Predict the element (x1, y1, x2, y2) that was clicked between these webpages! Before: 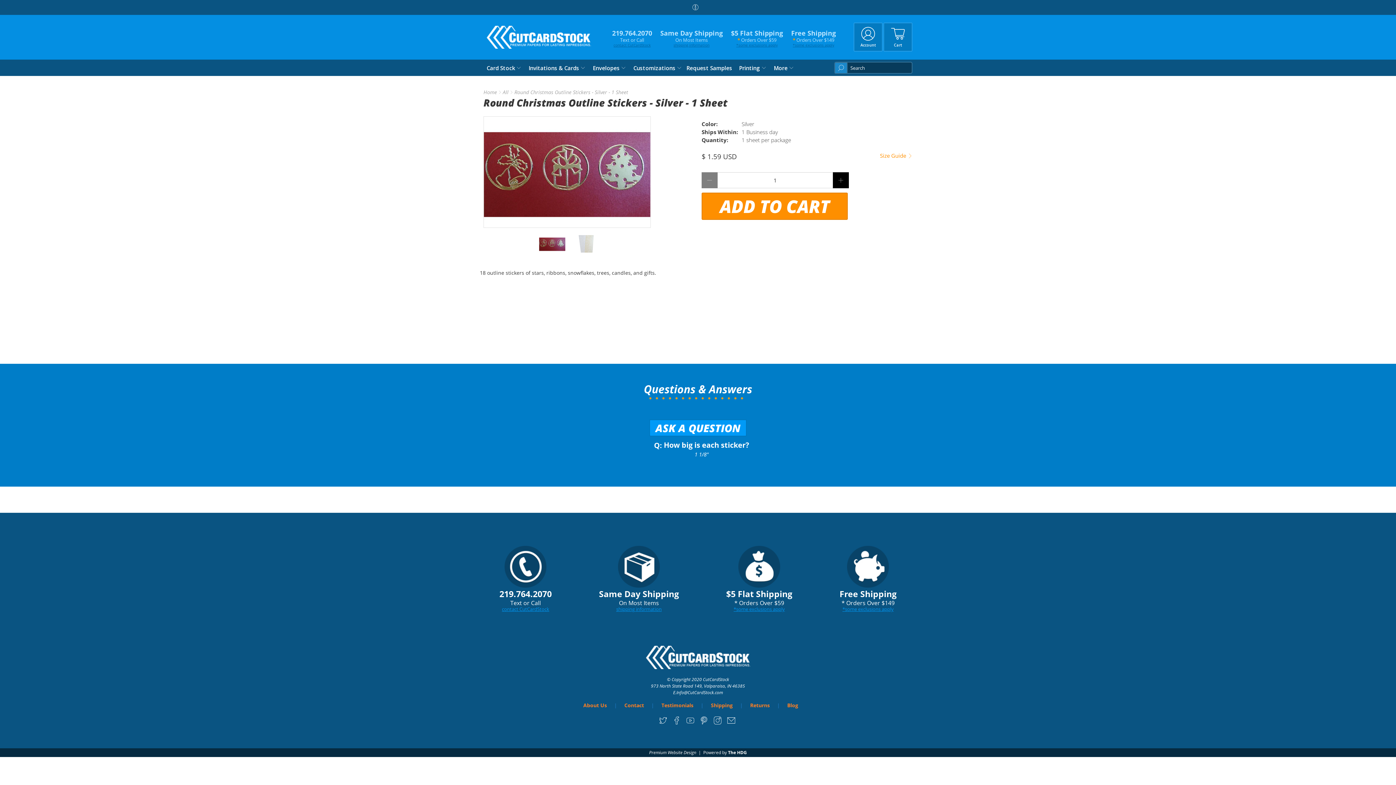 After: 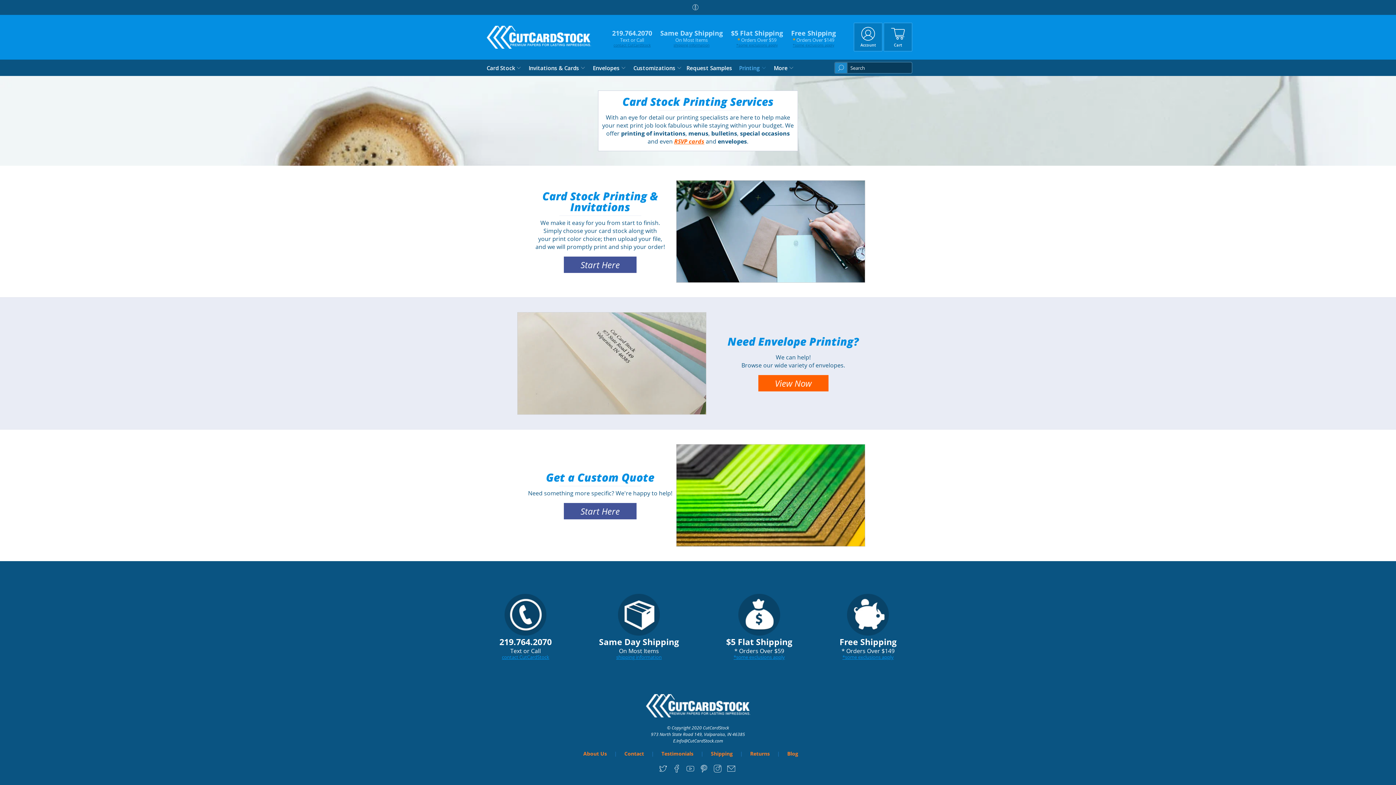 Action: bbox: (732, 59, 767, 75) label: Printing